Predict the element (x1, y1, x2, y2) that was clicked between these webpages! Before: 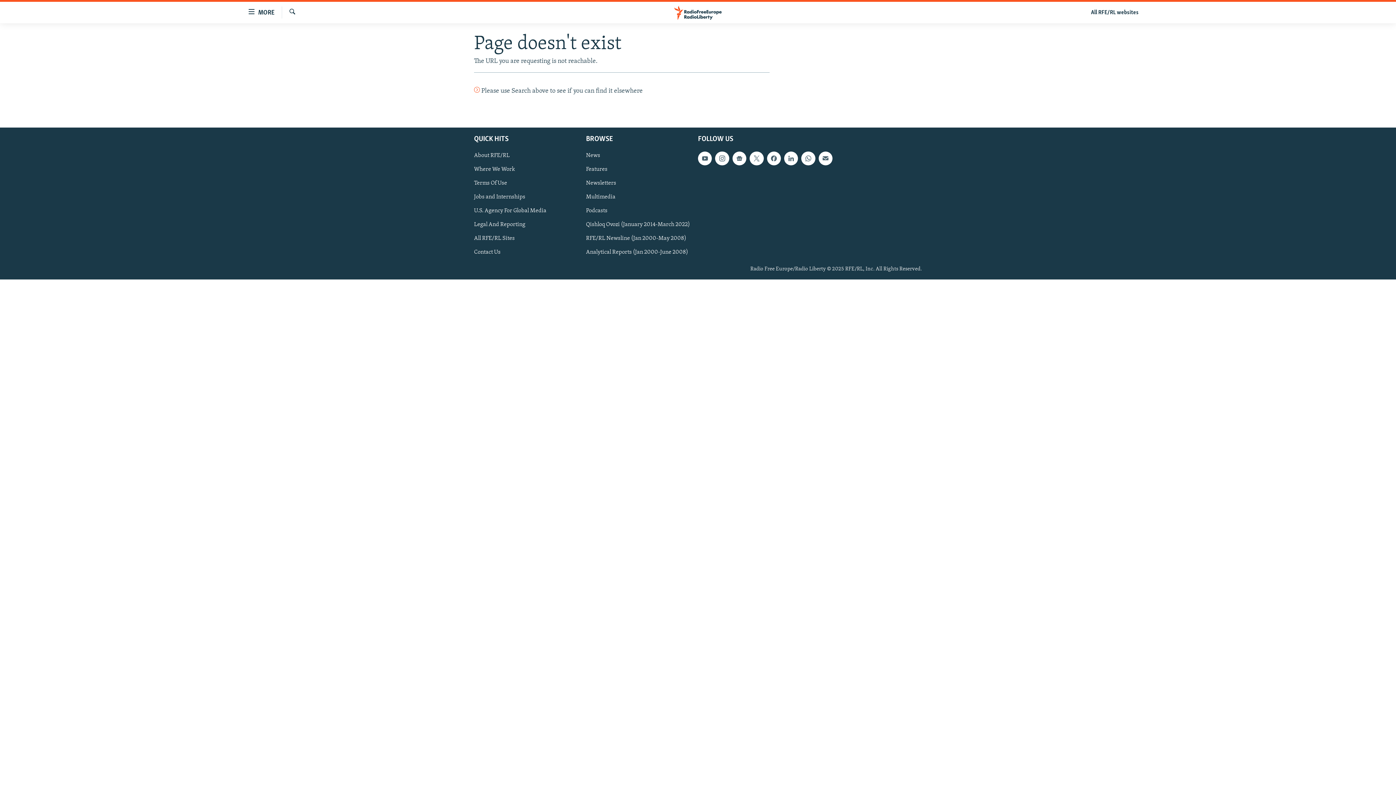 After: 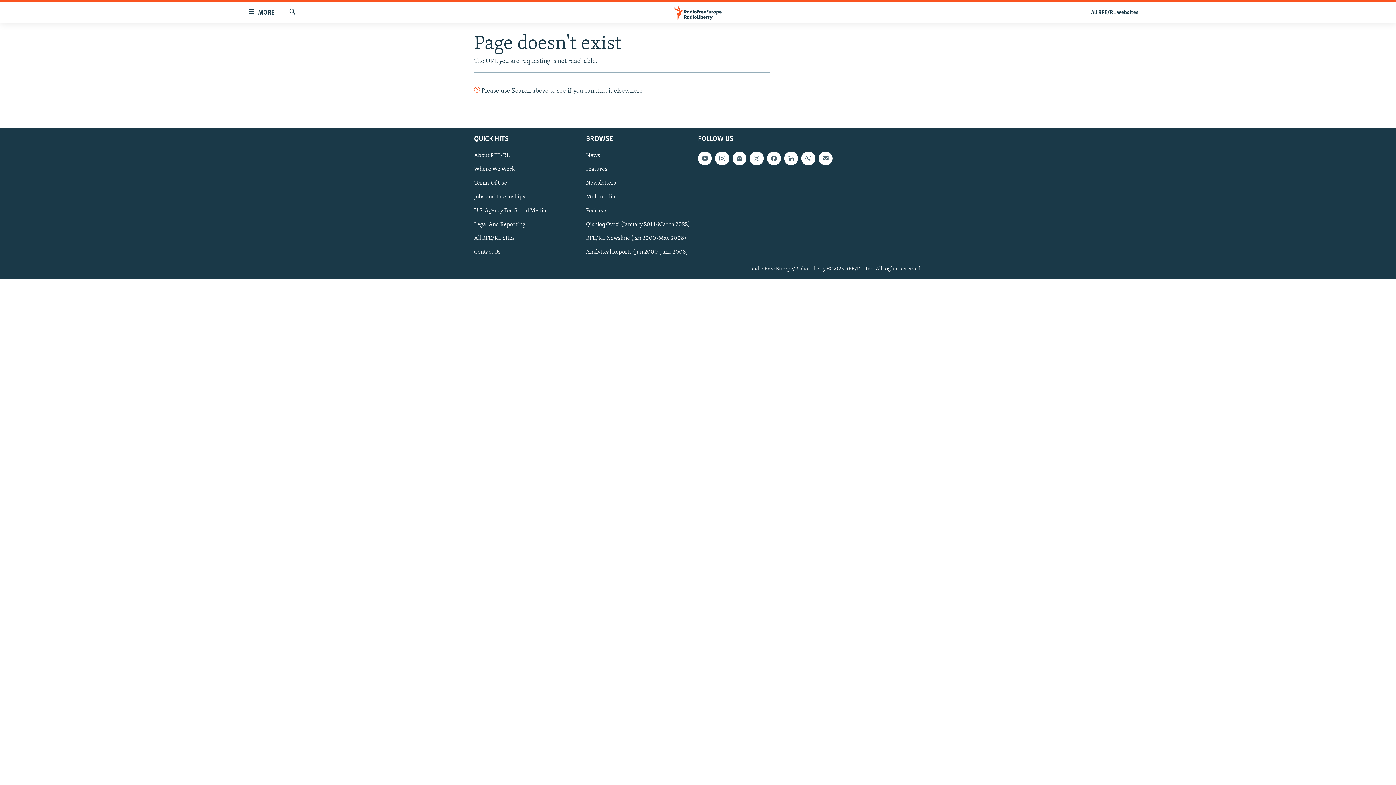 Action: bbox: (474, 179, 581, 187) label: Terms Of Use